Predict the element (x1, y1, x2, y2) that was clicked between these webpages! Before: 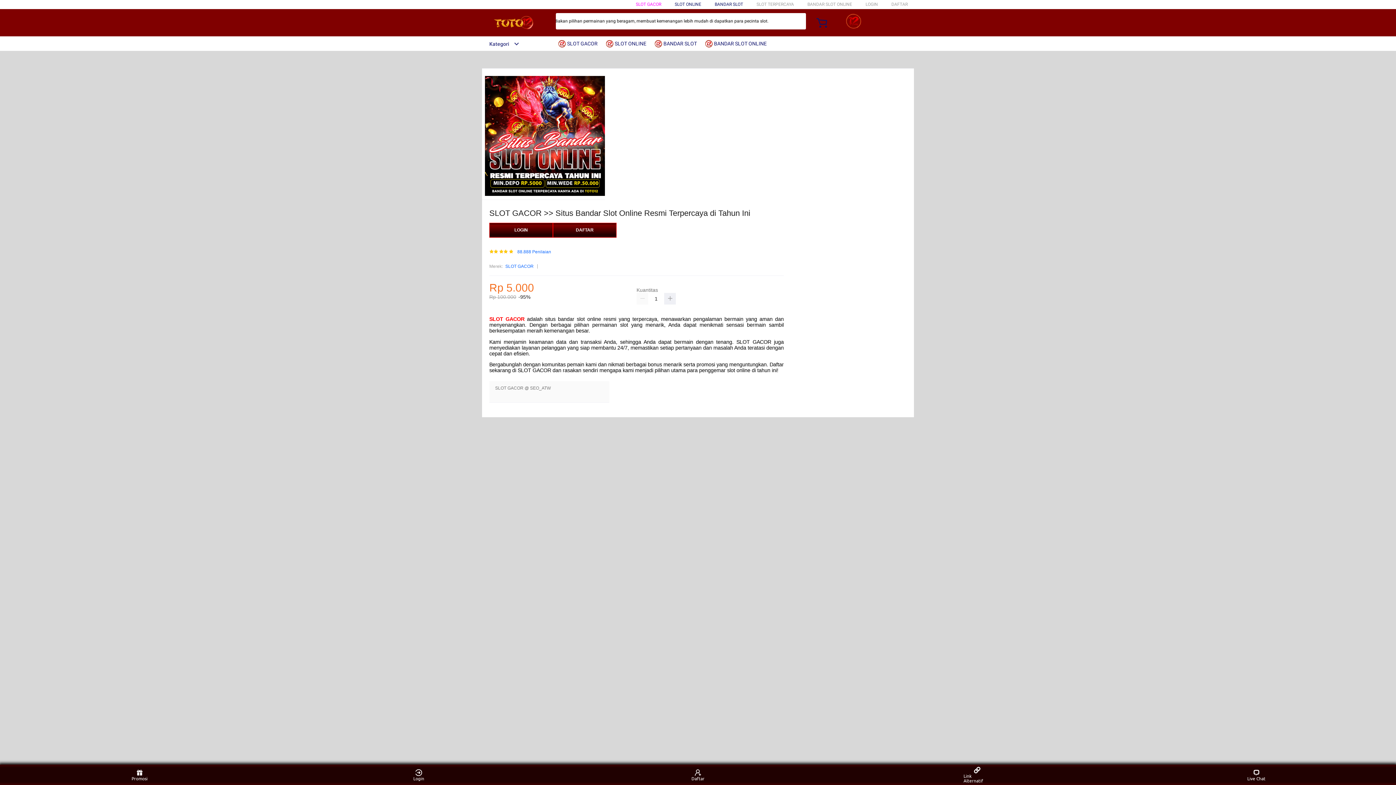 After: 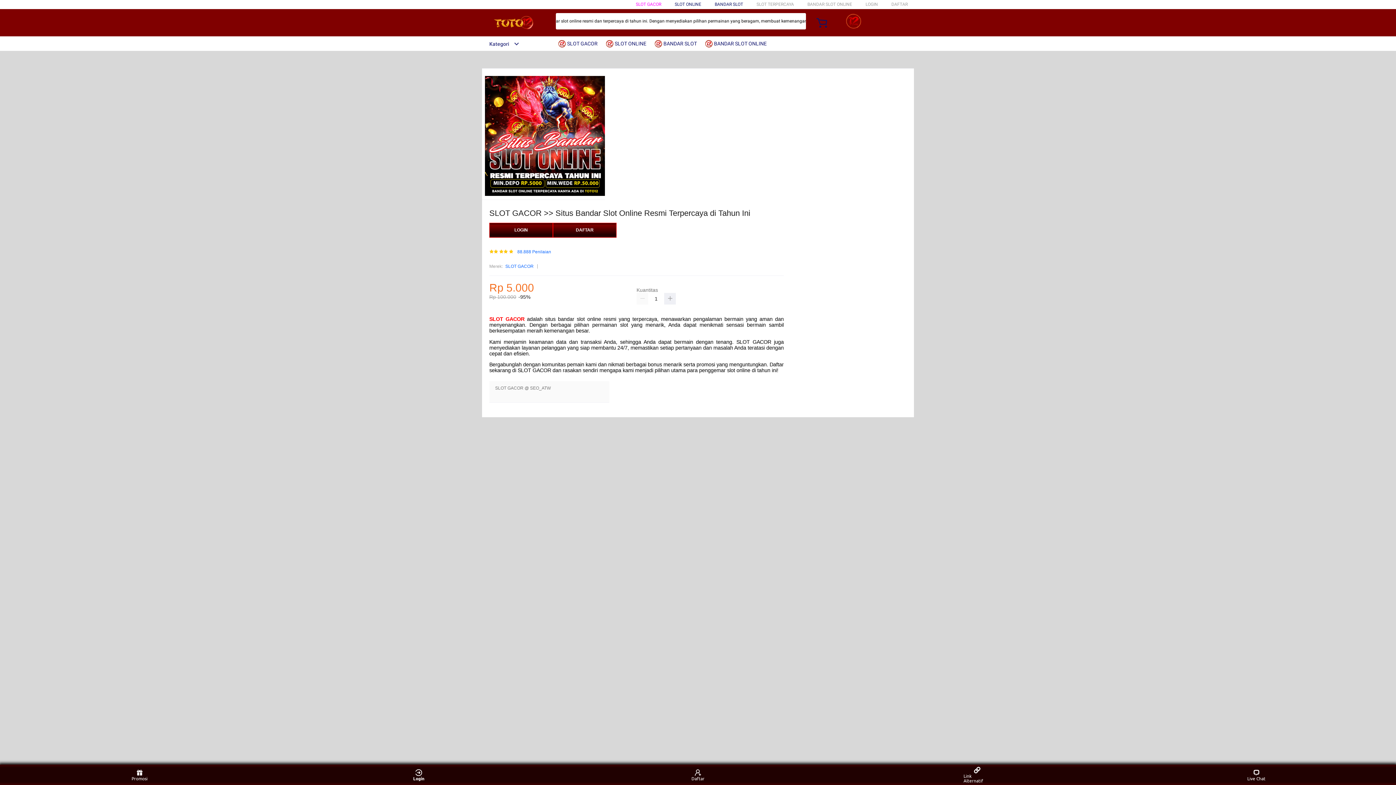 Action: bbox: (405, 766, 432, 783) label: Login